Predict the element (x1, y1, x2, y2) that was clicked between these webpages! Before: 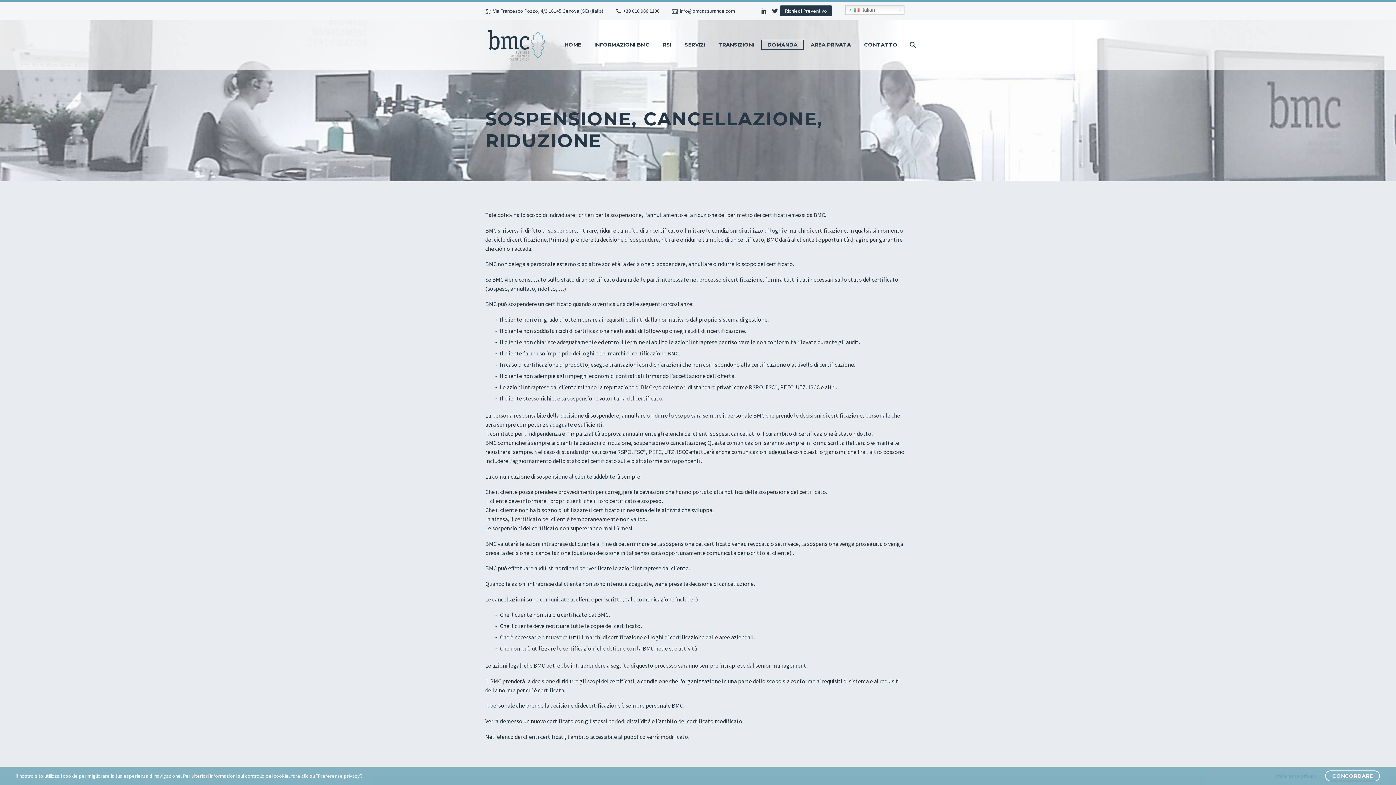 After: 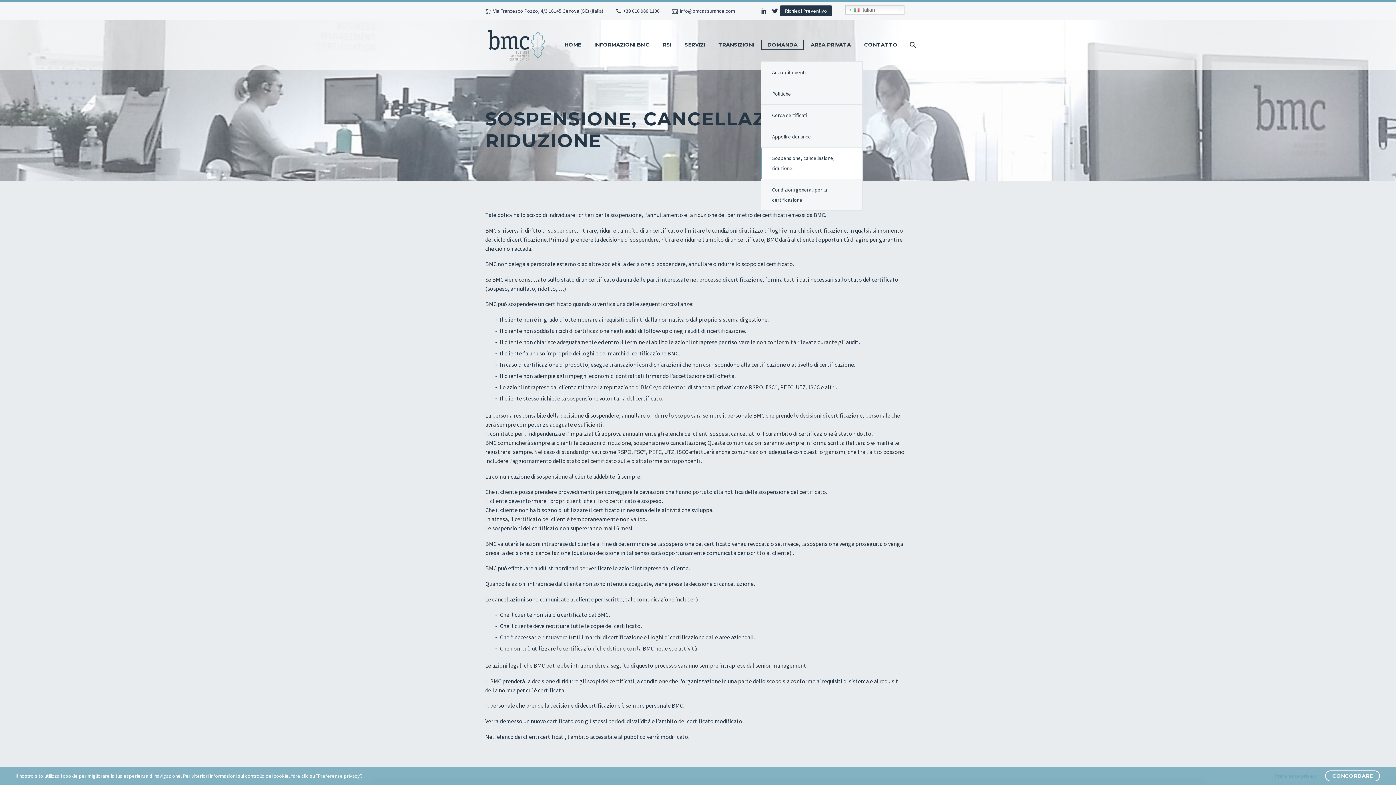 Action: bbox: (761, 39, 804, 50) label: DOMANDA